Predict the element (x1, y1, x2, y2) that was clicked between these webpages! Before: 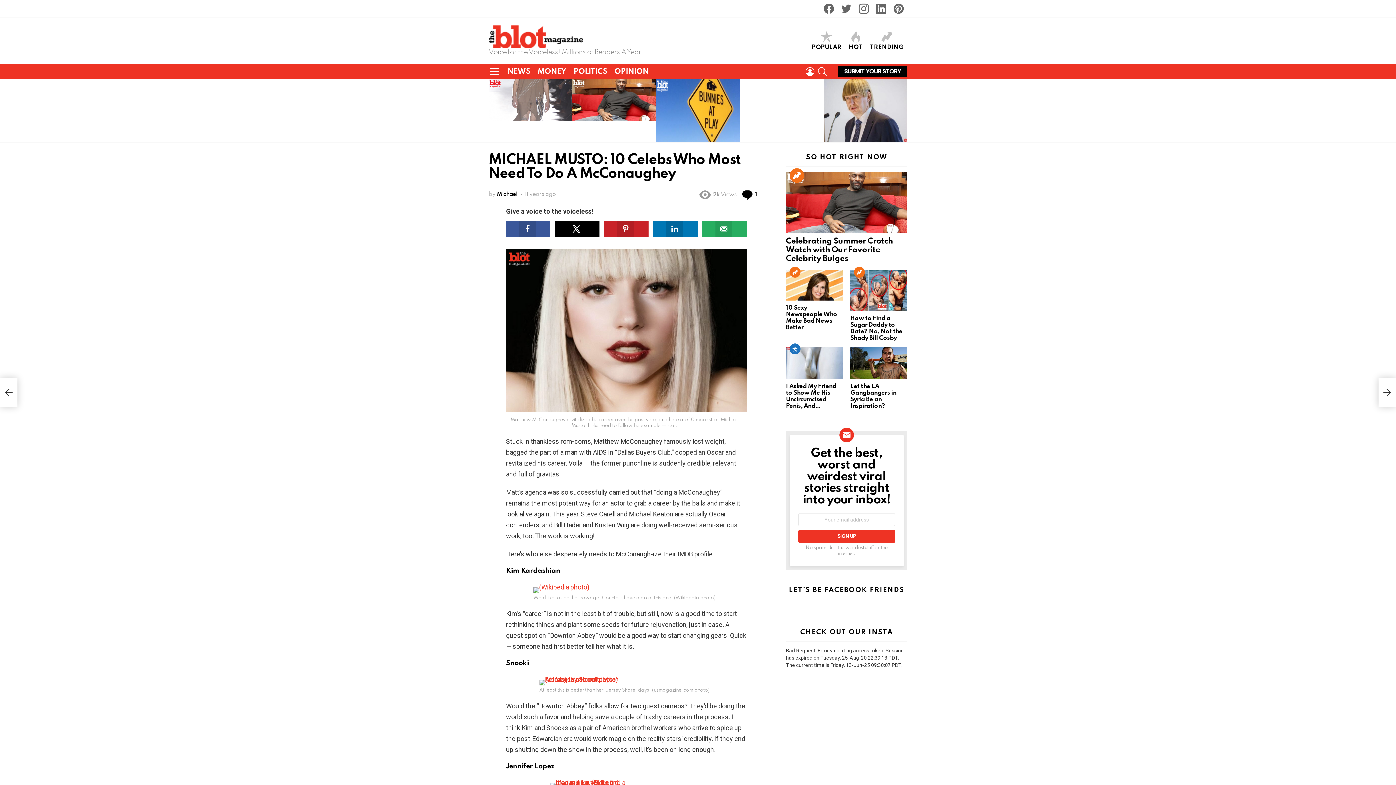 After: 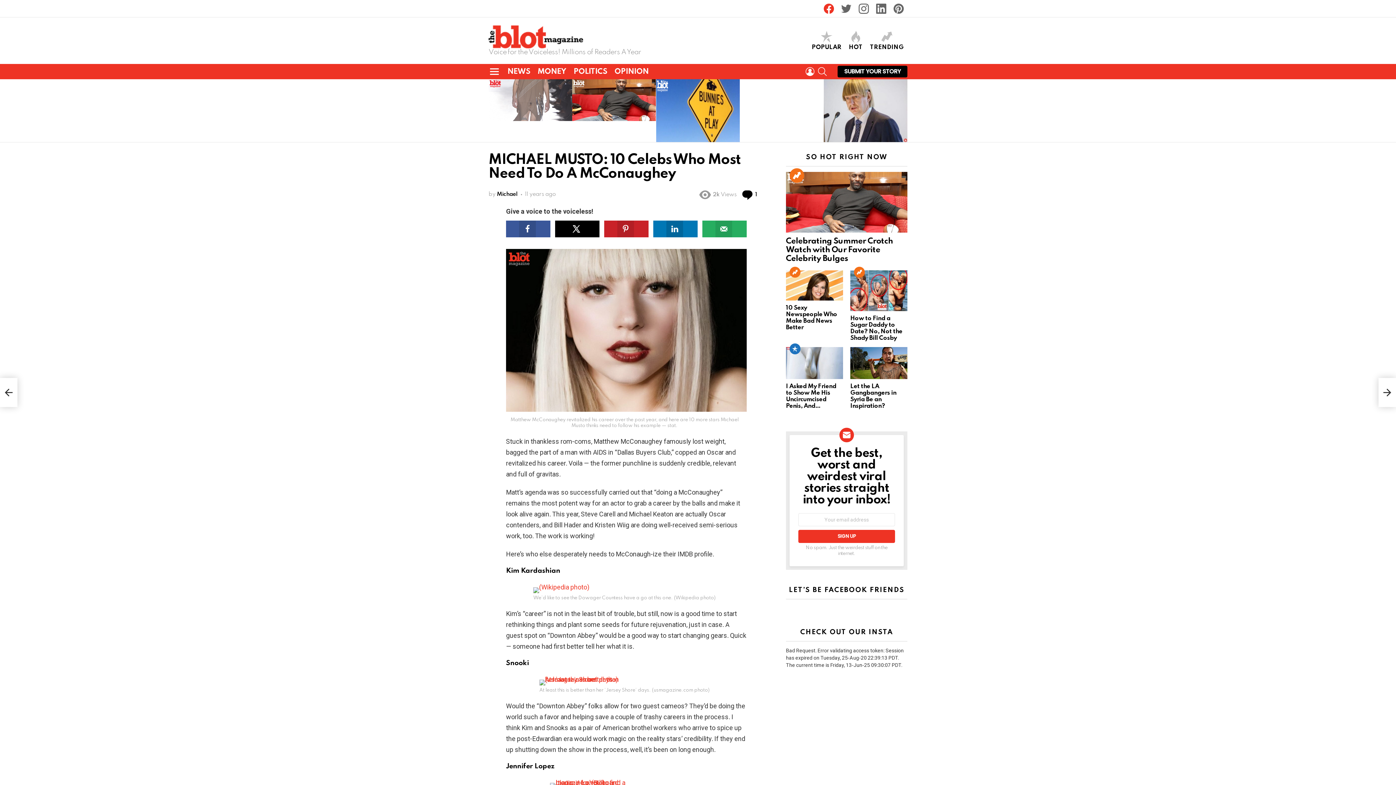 Action: label: Facebook bbox: (820, 0, 837, 17)